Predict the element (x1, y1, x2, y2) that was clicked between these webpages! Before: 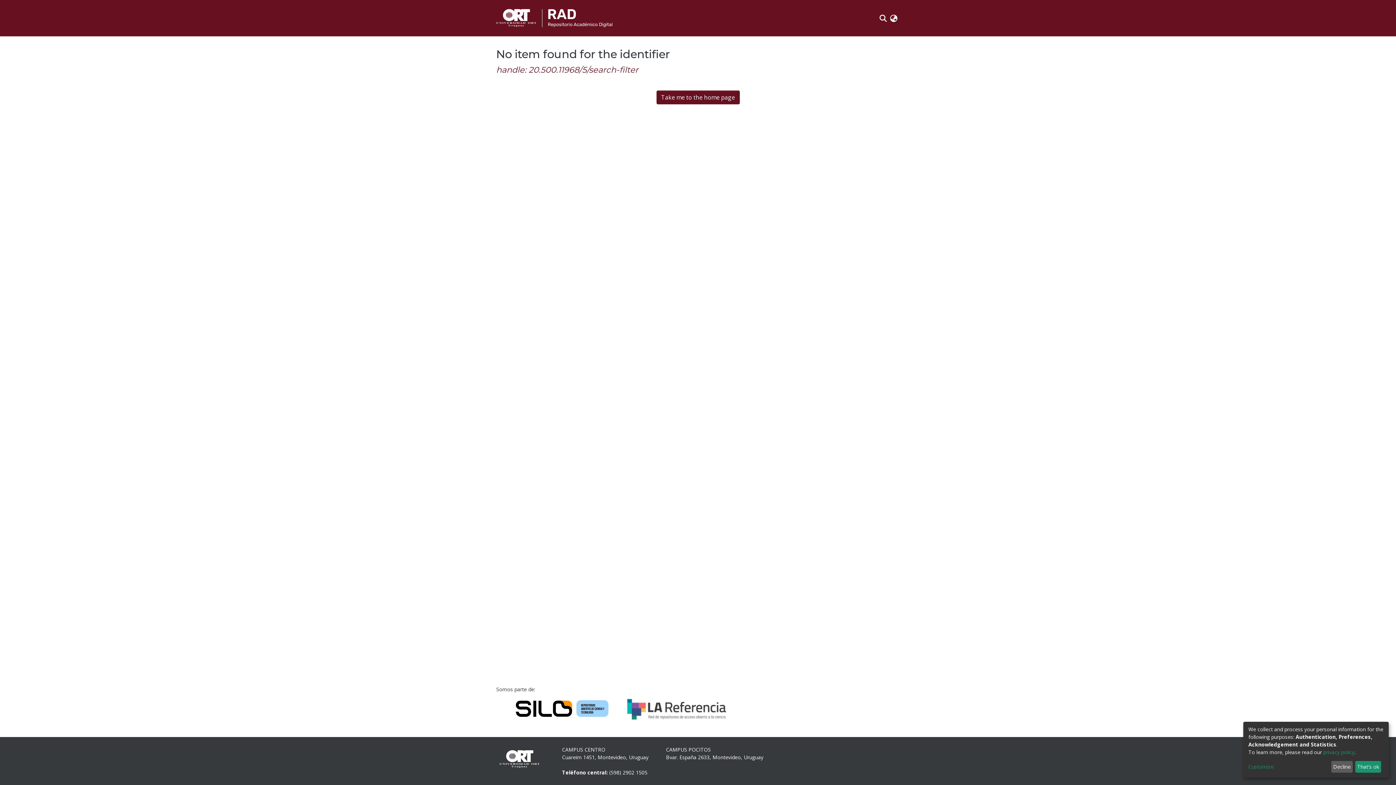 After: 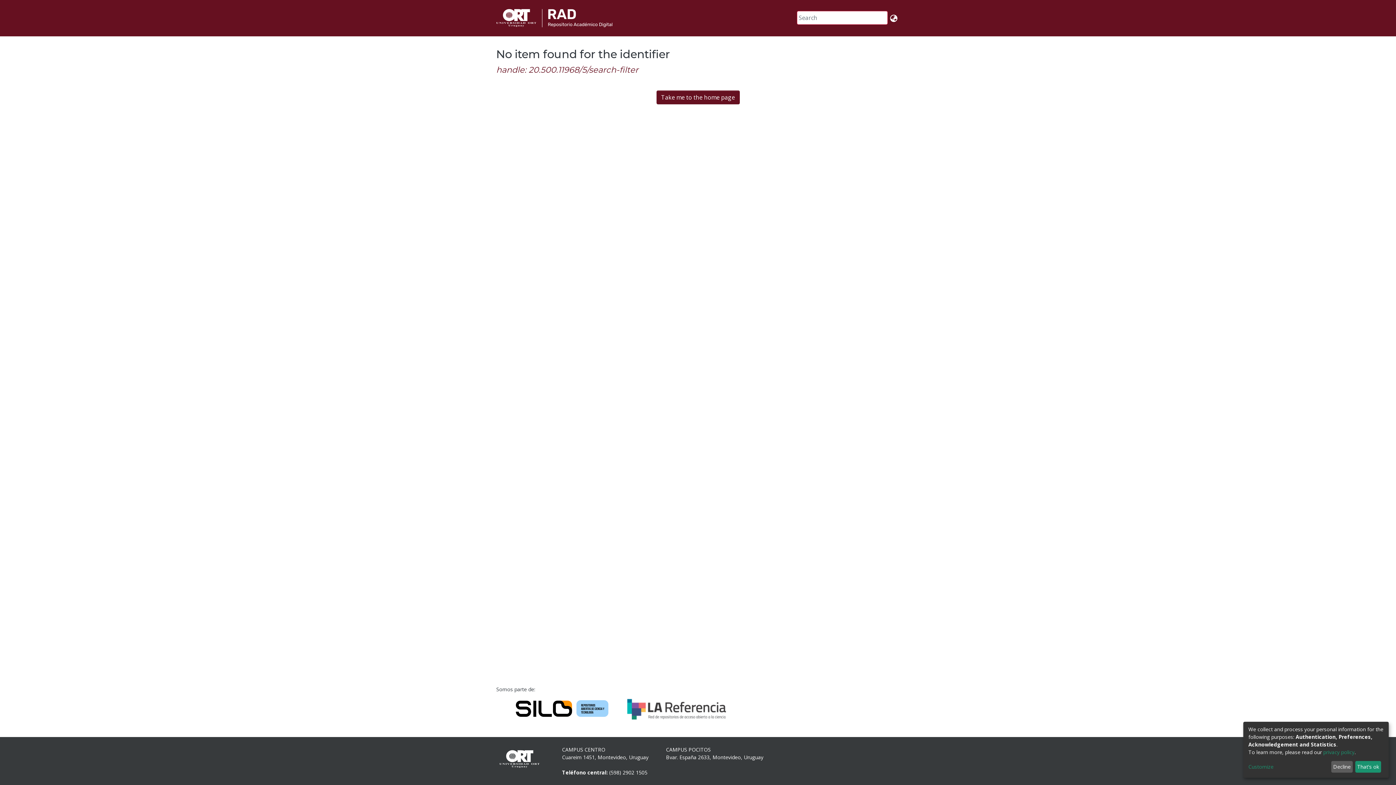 Action: bbox: (878, 14, 888, 22)